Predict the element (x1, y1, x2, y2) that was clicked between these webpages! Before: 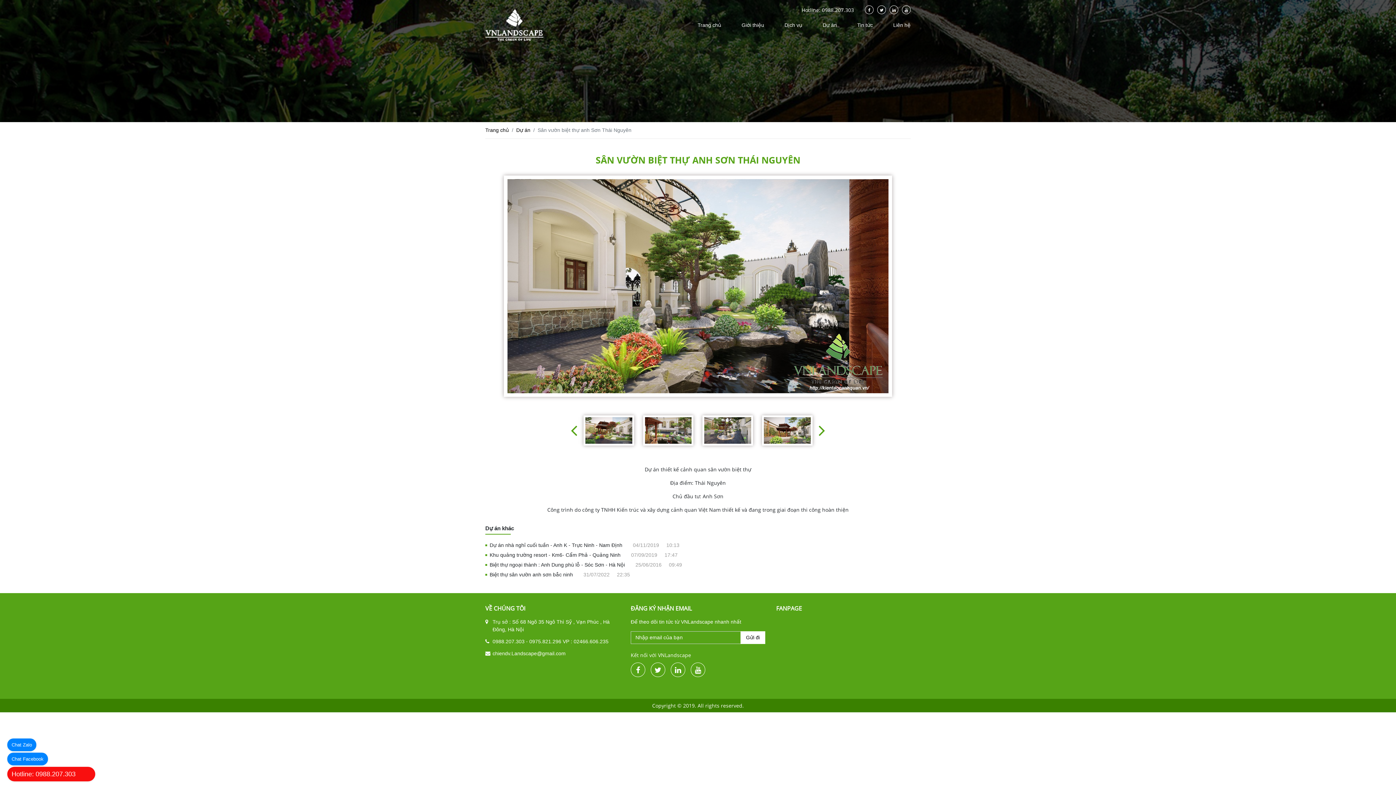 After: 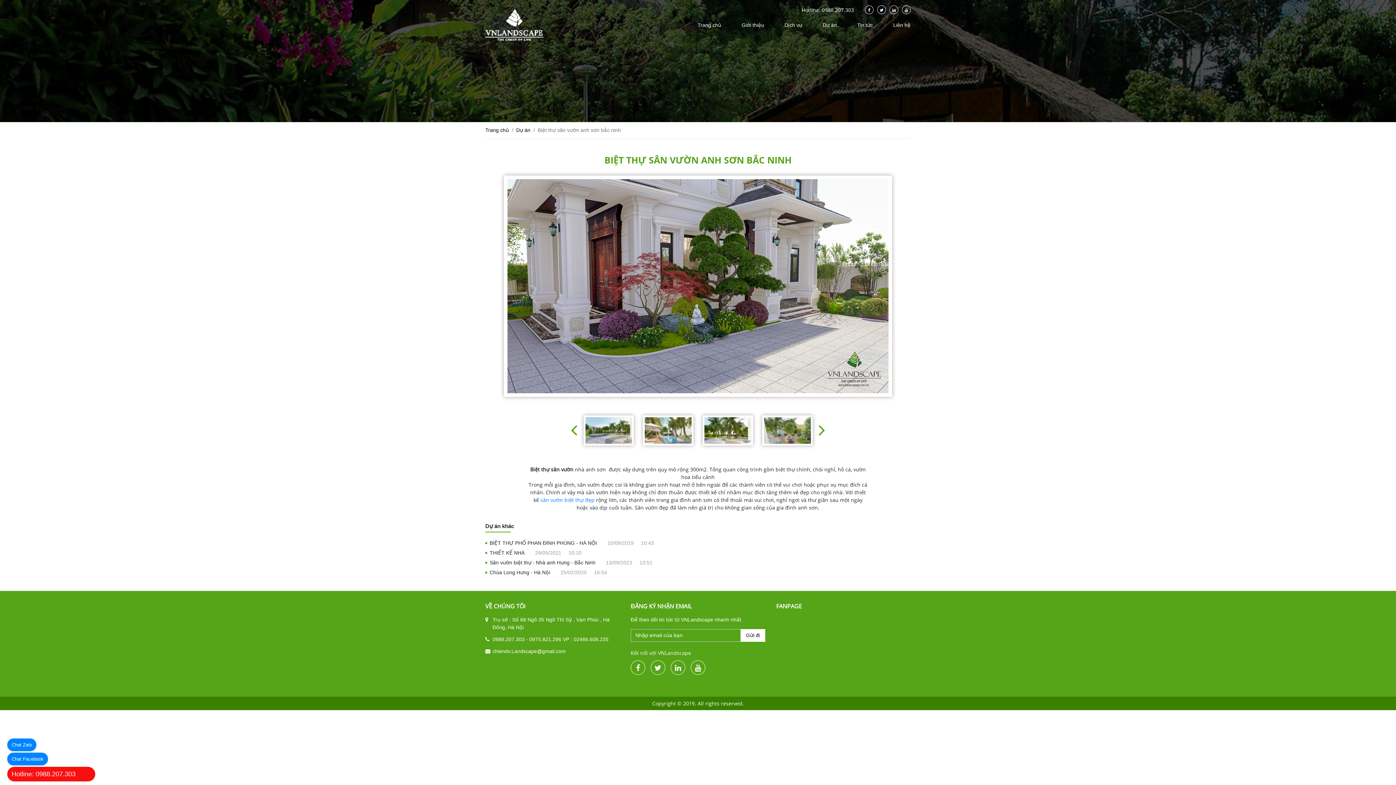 Action: label: Biệt thự sân vườn anh sơn bắc ninh  bbox: (489, 571, 574, 577)